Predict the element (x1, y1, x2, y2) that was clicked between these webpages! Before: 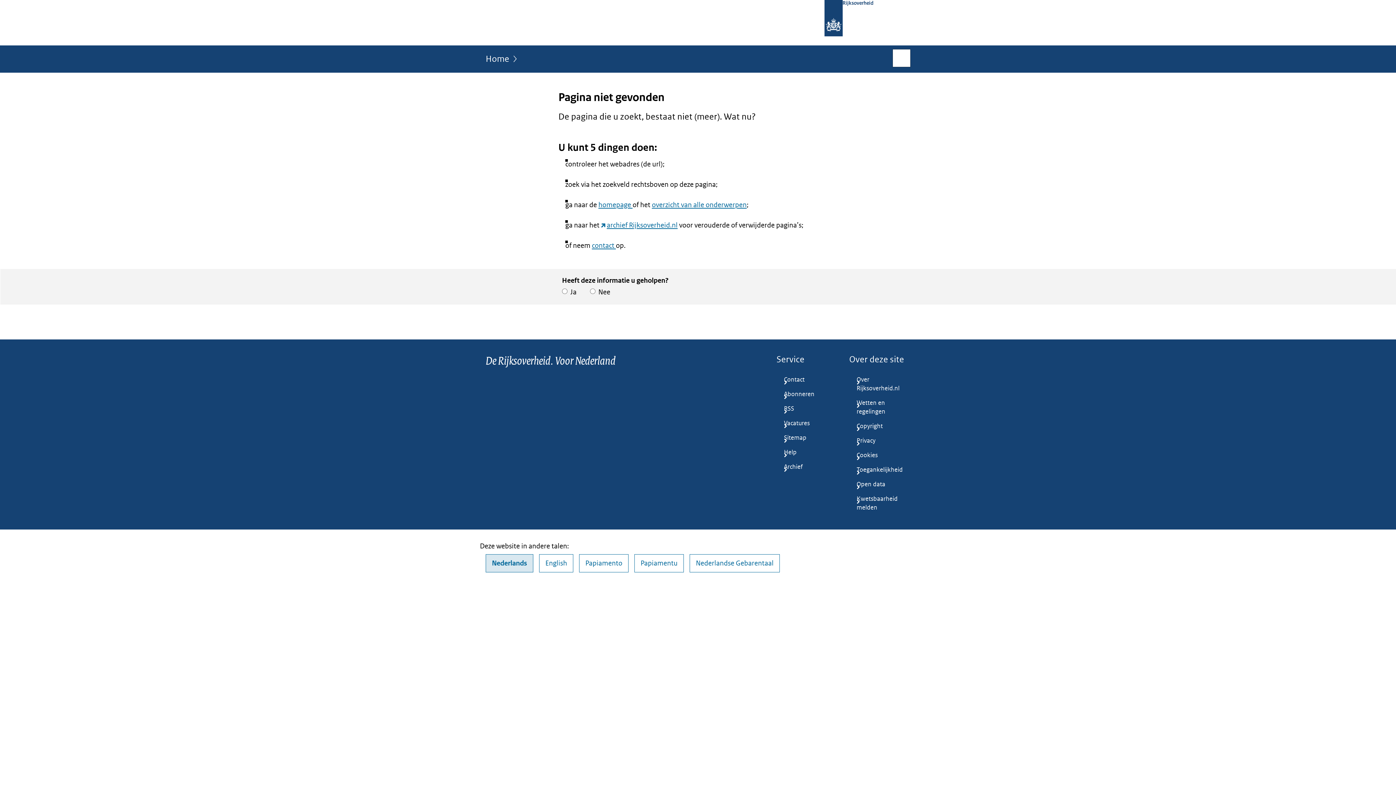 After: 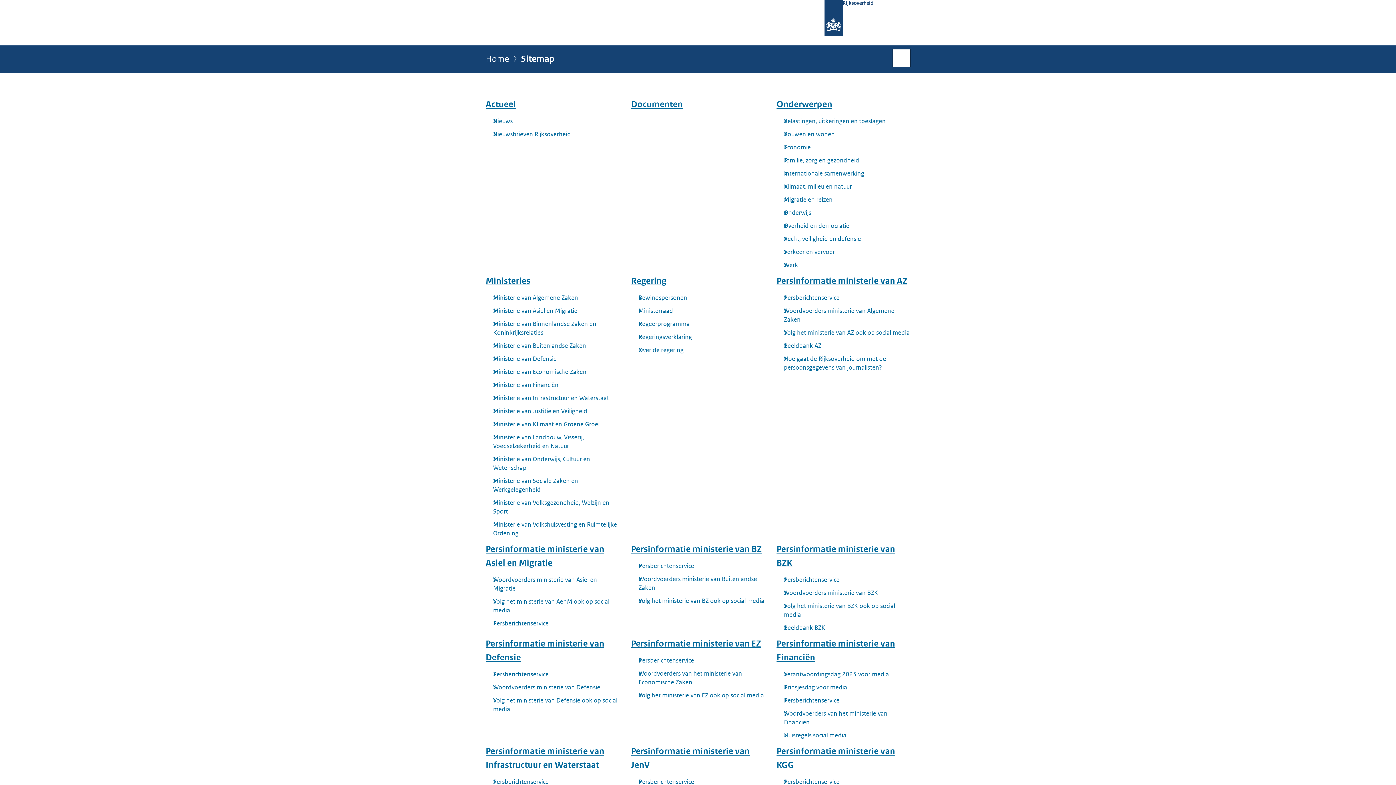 Action: label: Sitemap bbox: (776, 431, 837, 445)